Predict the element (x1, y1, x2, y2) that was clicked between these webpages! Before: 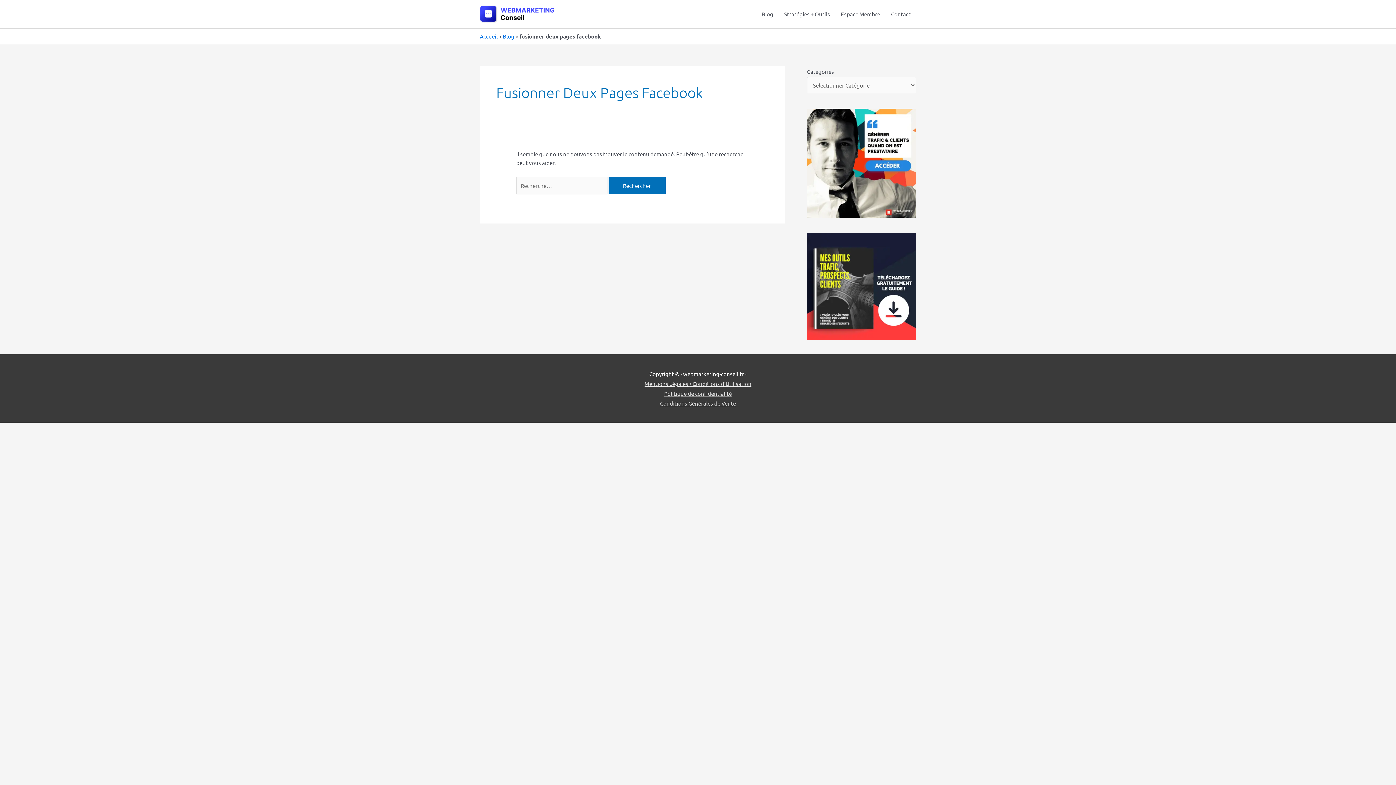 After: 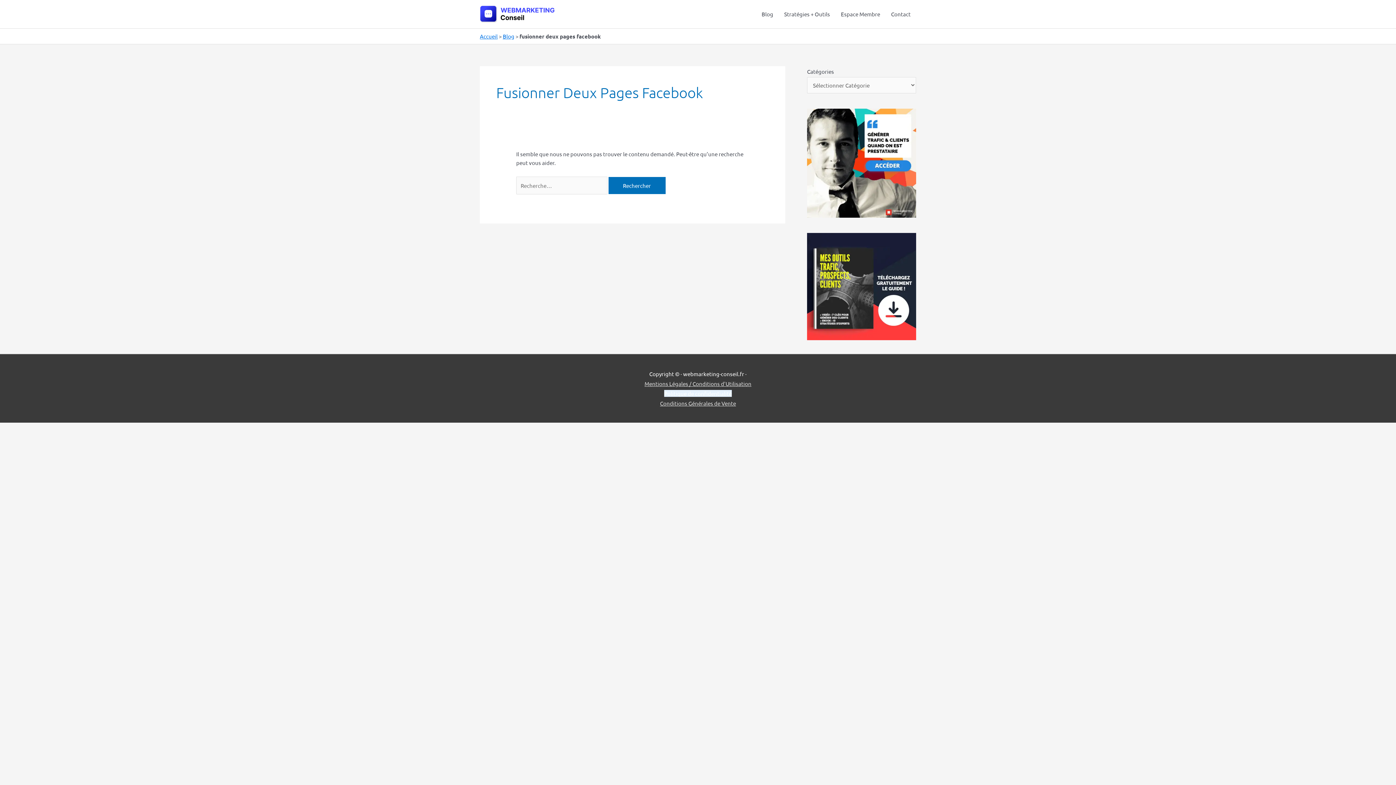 Action: bbox: (664, 390, 732, 396) label: Politique de confidentialité